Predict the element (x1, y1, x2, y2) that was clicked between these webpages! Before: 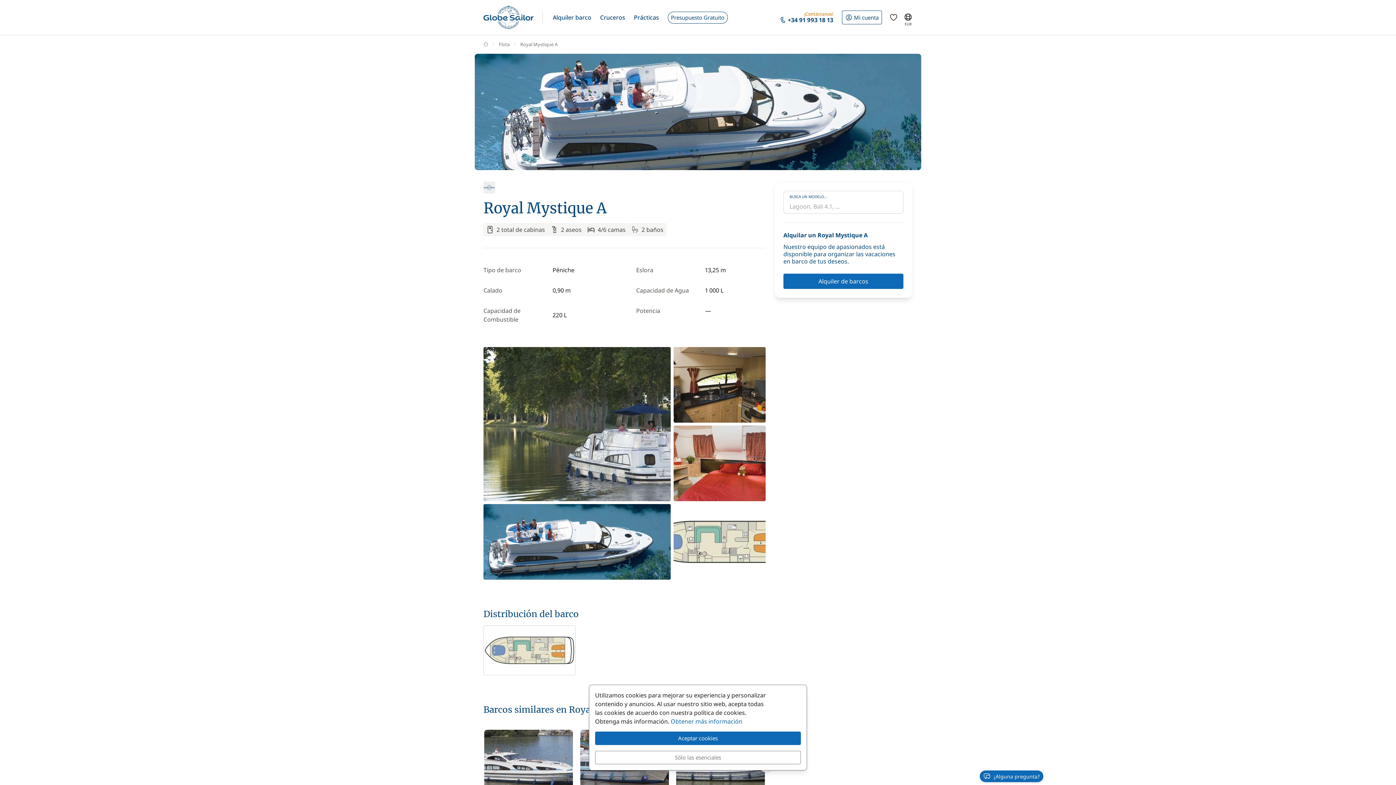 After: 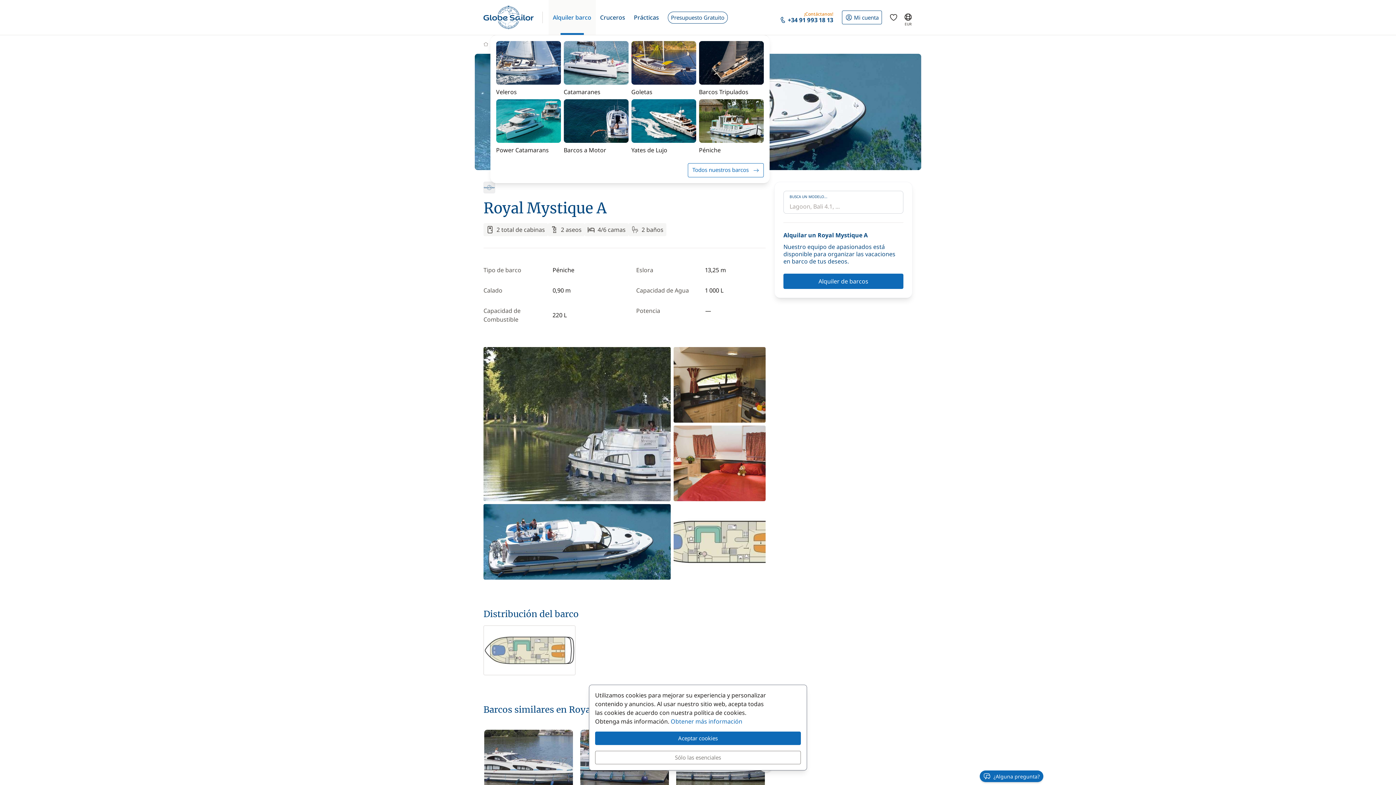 Action: label: Alquiler barco bbox: (548, 0, 595, 34)